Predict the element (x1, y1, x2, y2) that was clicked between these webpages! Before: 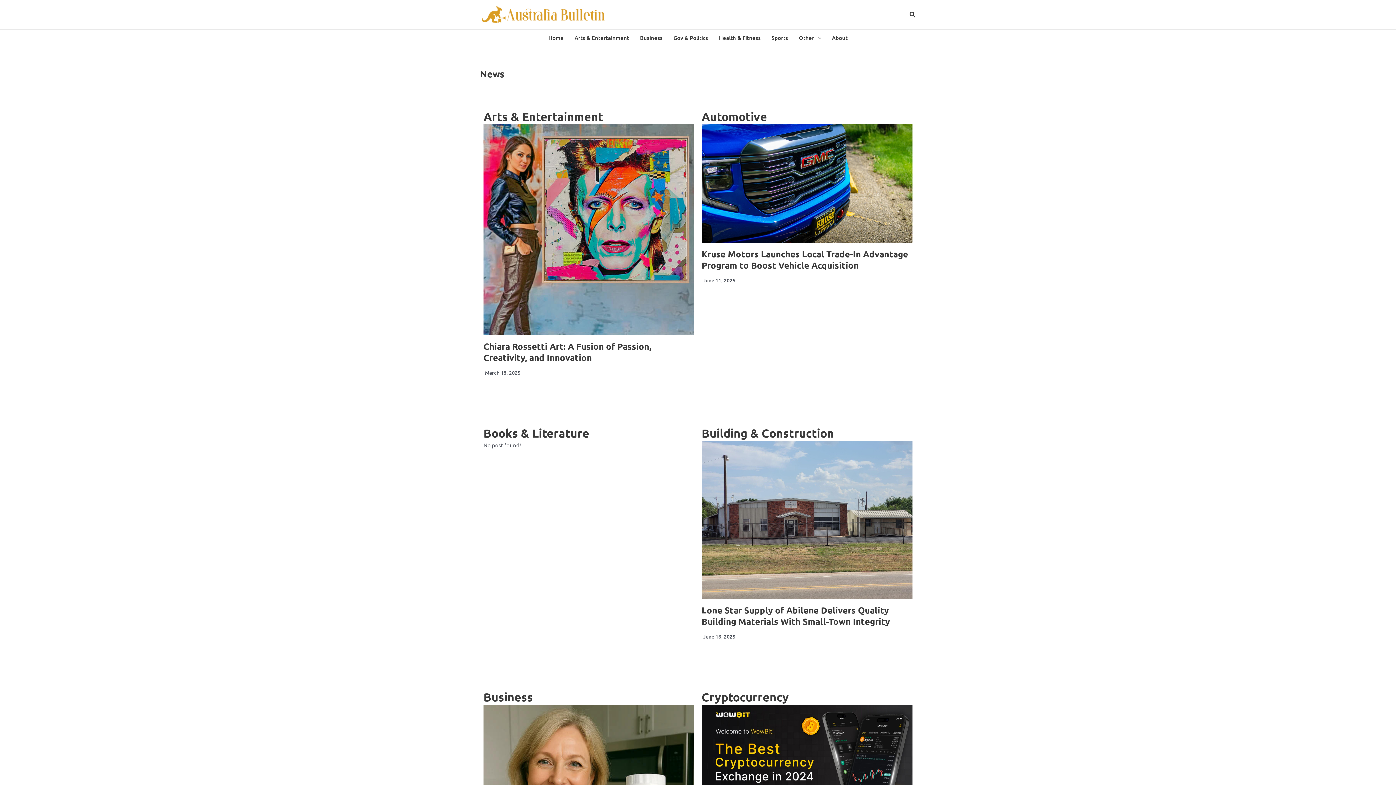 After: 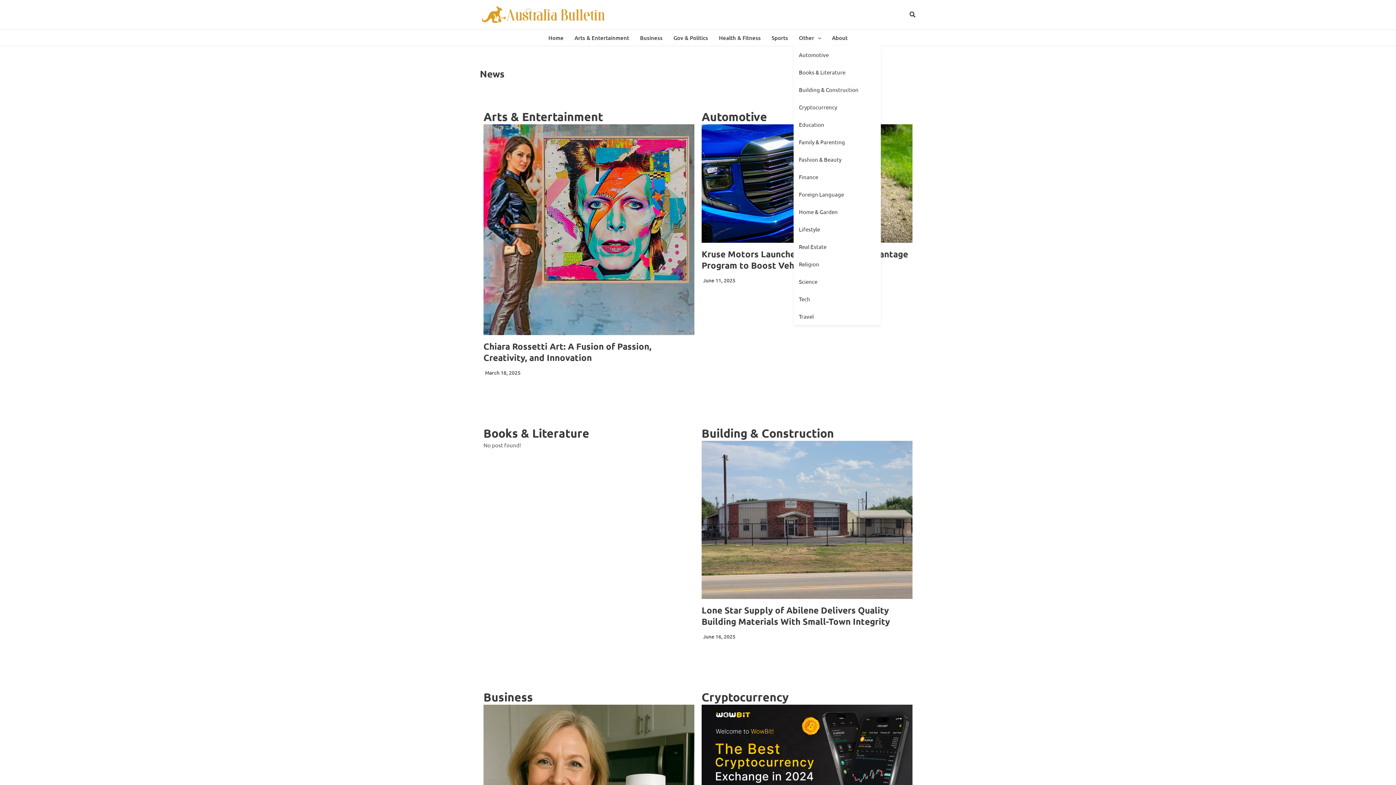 Action: bbox: (793, 29, 826, 45) label: Other